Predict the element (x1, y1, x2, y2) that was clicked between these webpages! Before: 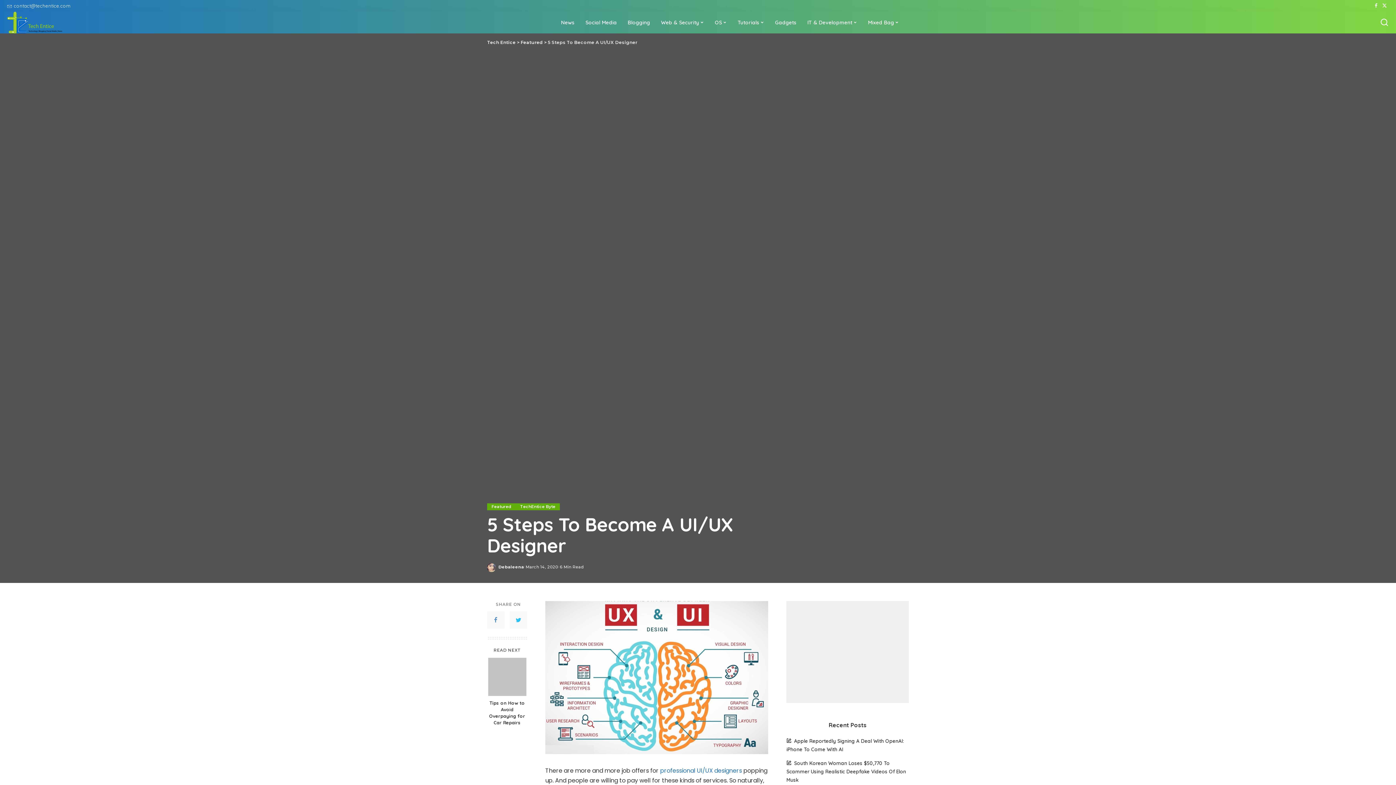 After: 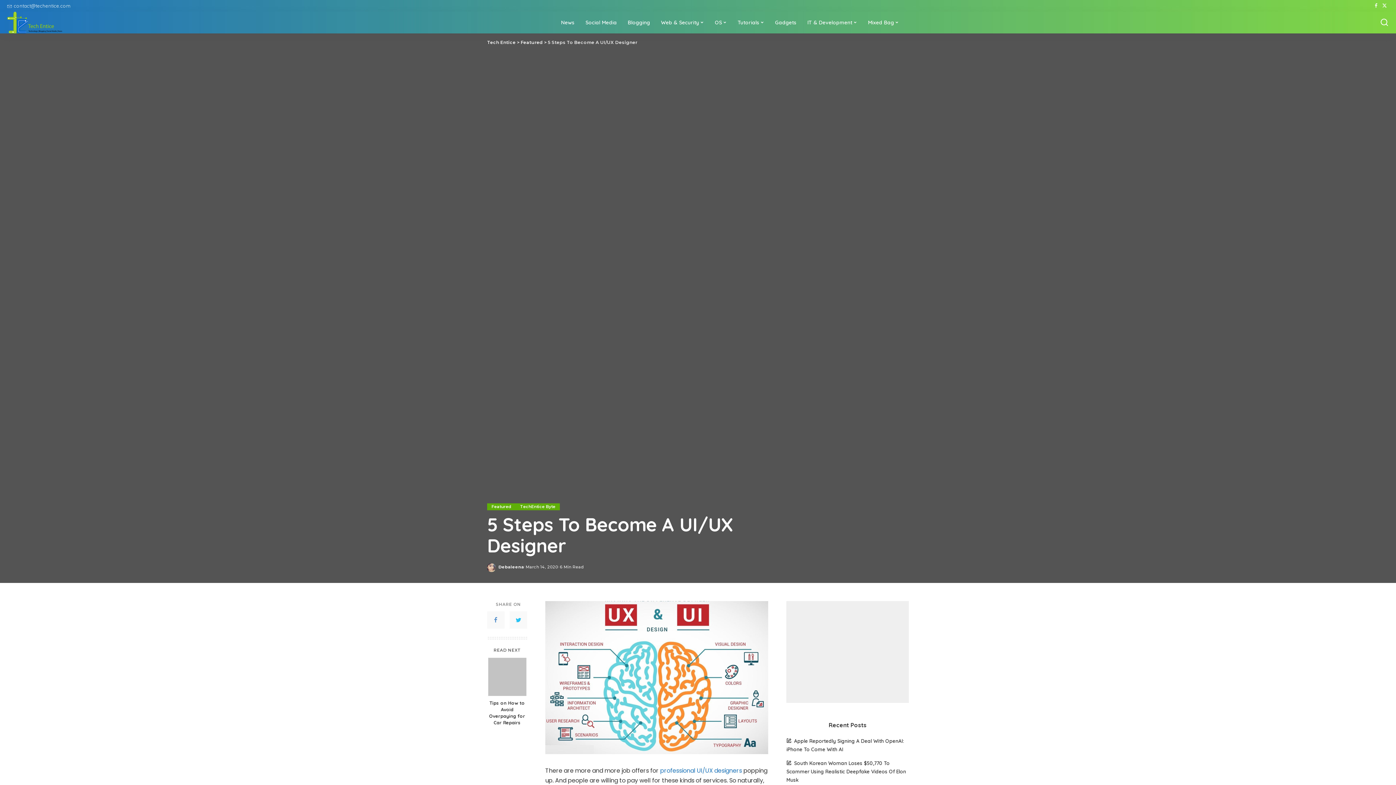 Action: label: contact@techentice.com bbox: (7, 0, 70, 11)